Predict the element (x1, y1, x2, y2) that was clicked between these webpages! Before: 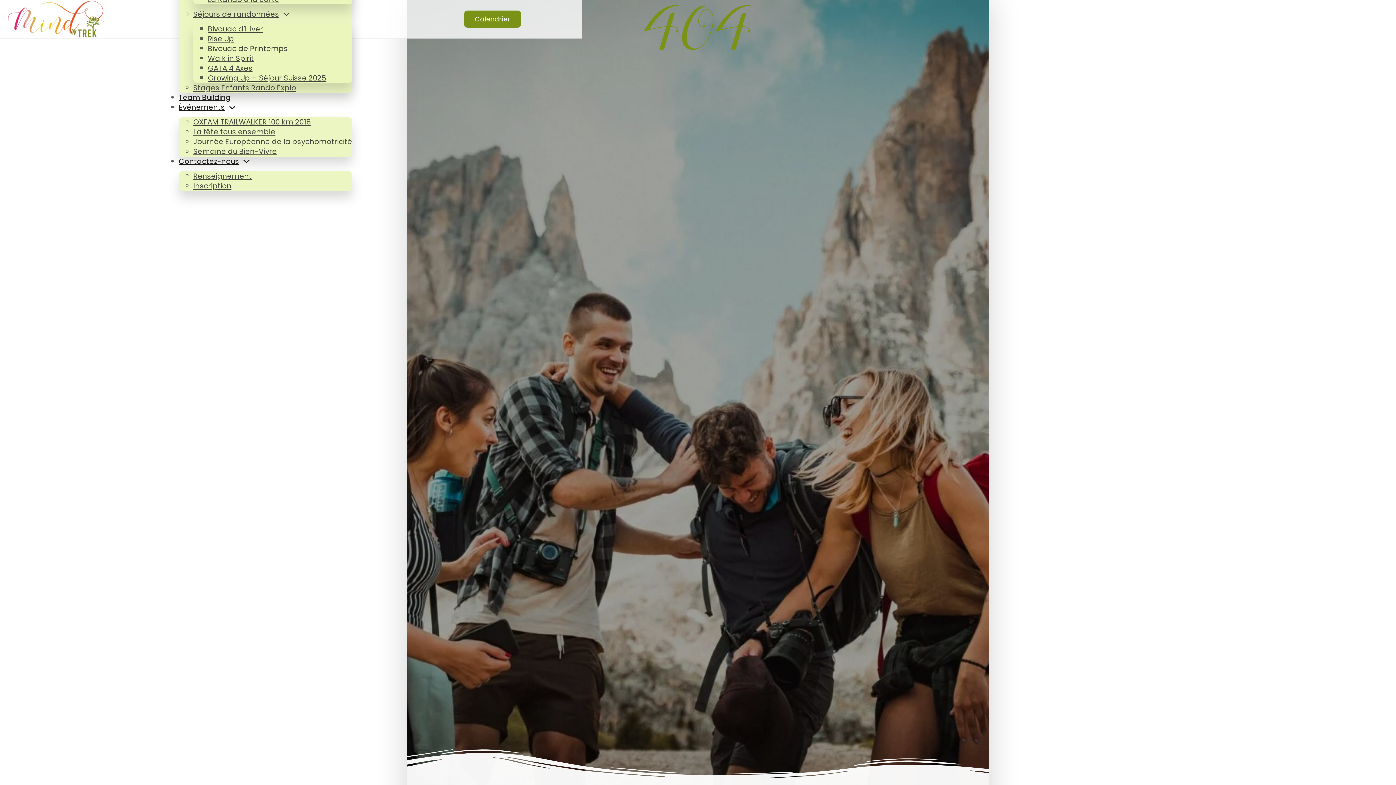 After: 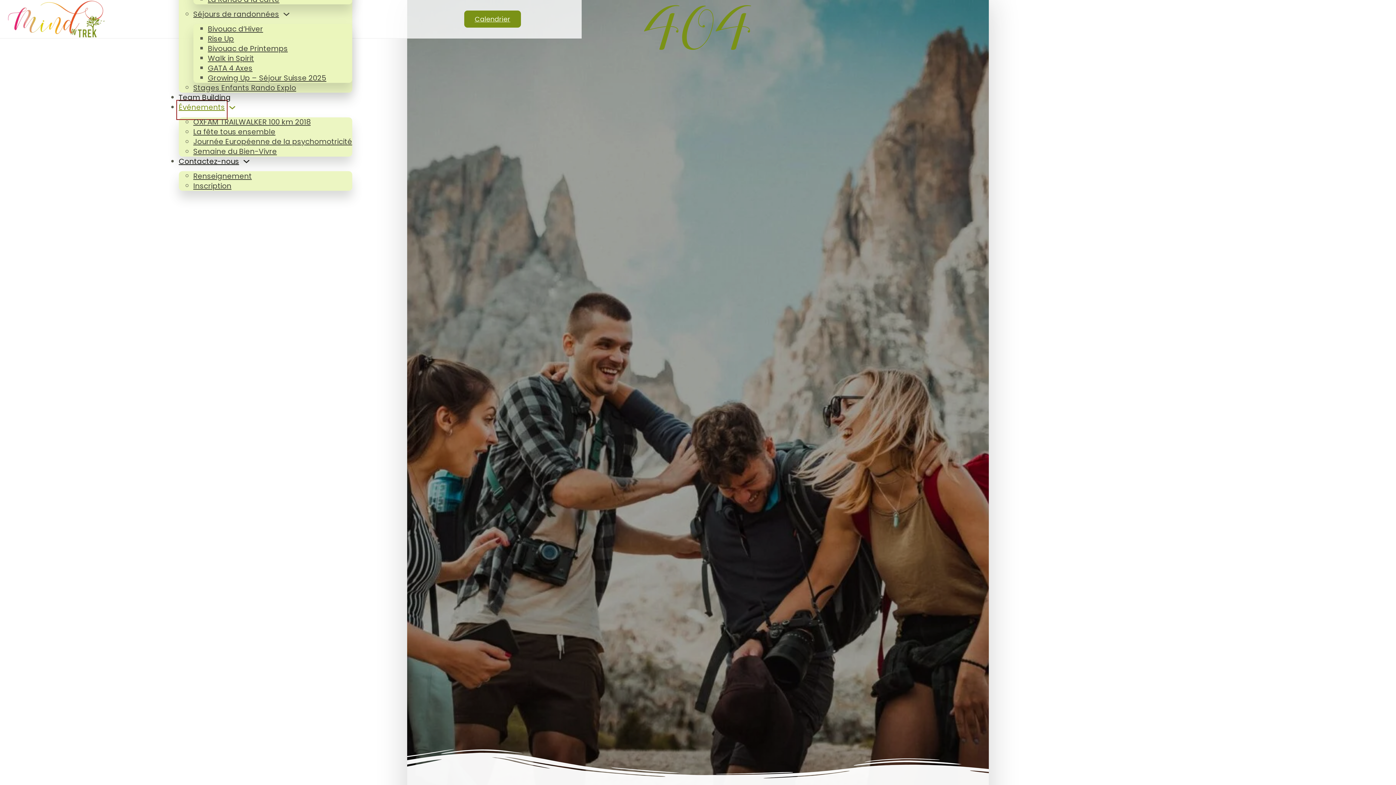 Action: bbox: (178, 102, 224, 117) label: Événements